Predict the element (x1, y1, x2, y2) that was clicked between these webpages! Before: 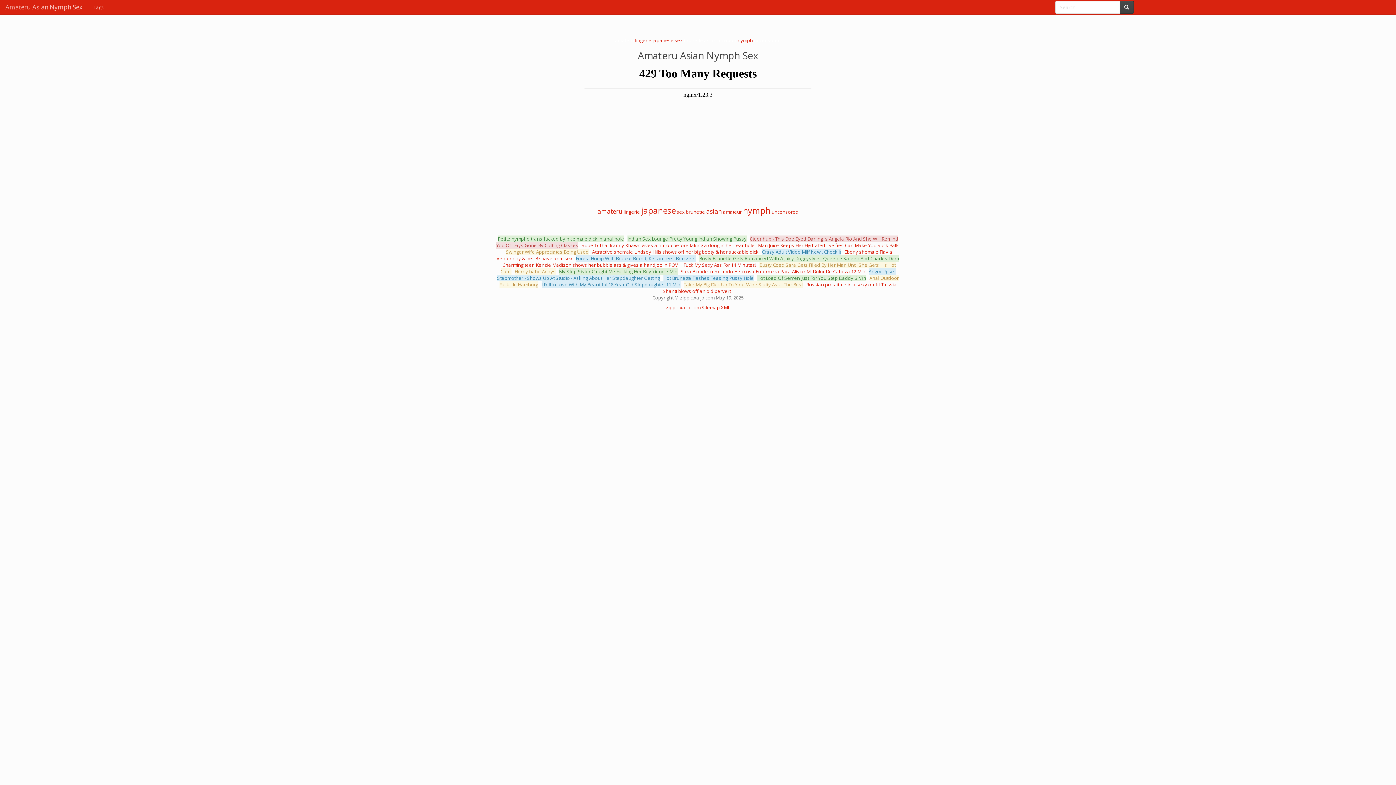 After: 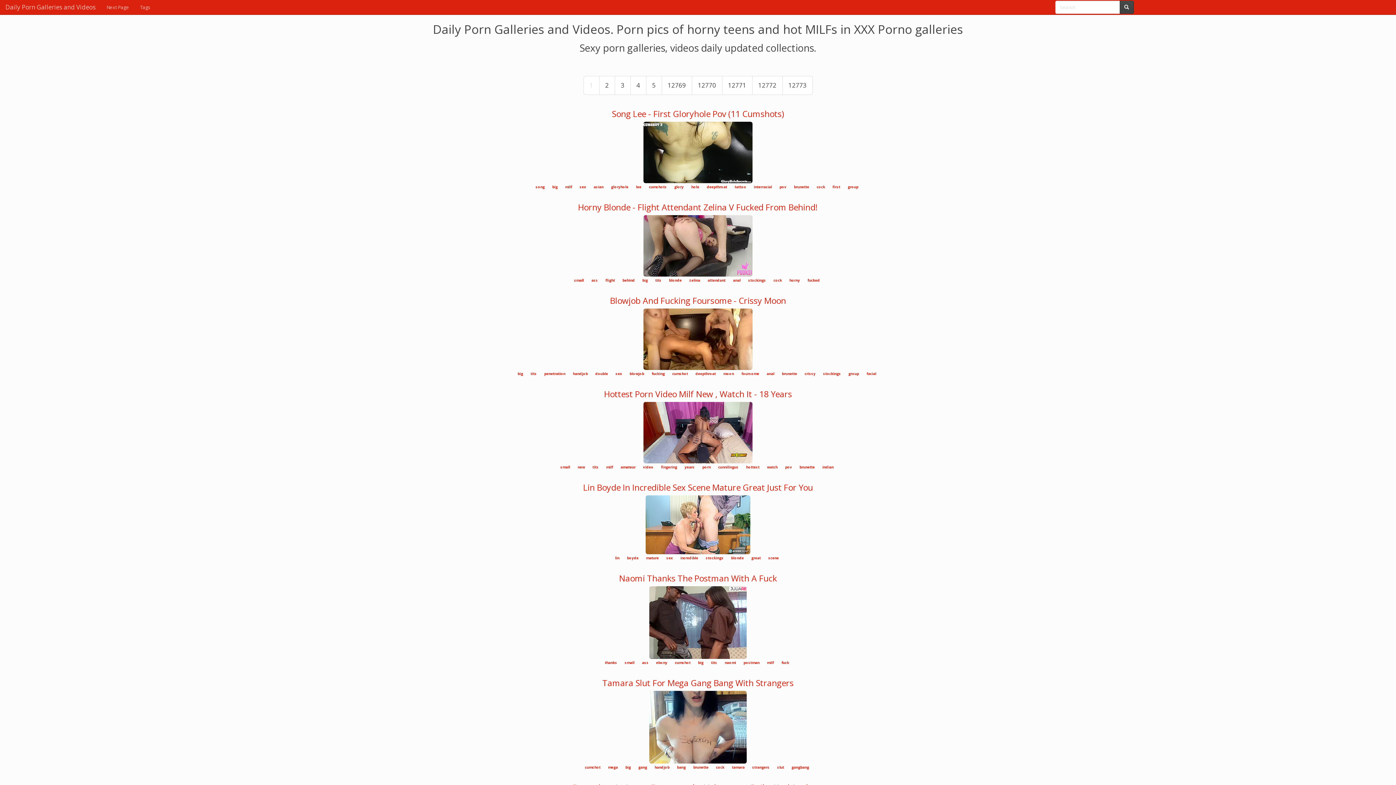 Action: label: zippic.xaijo.com bbox: (666, 304, 700, 310)